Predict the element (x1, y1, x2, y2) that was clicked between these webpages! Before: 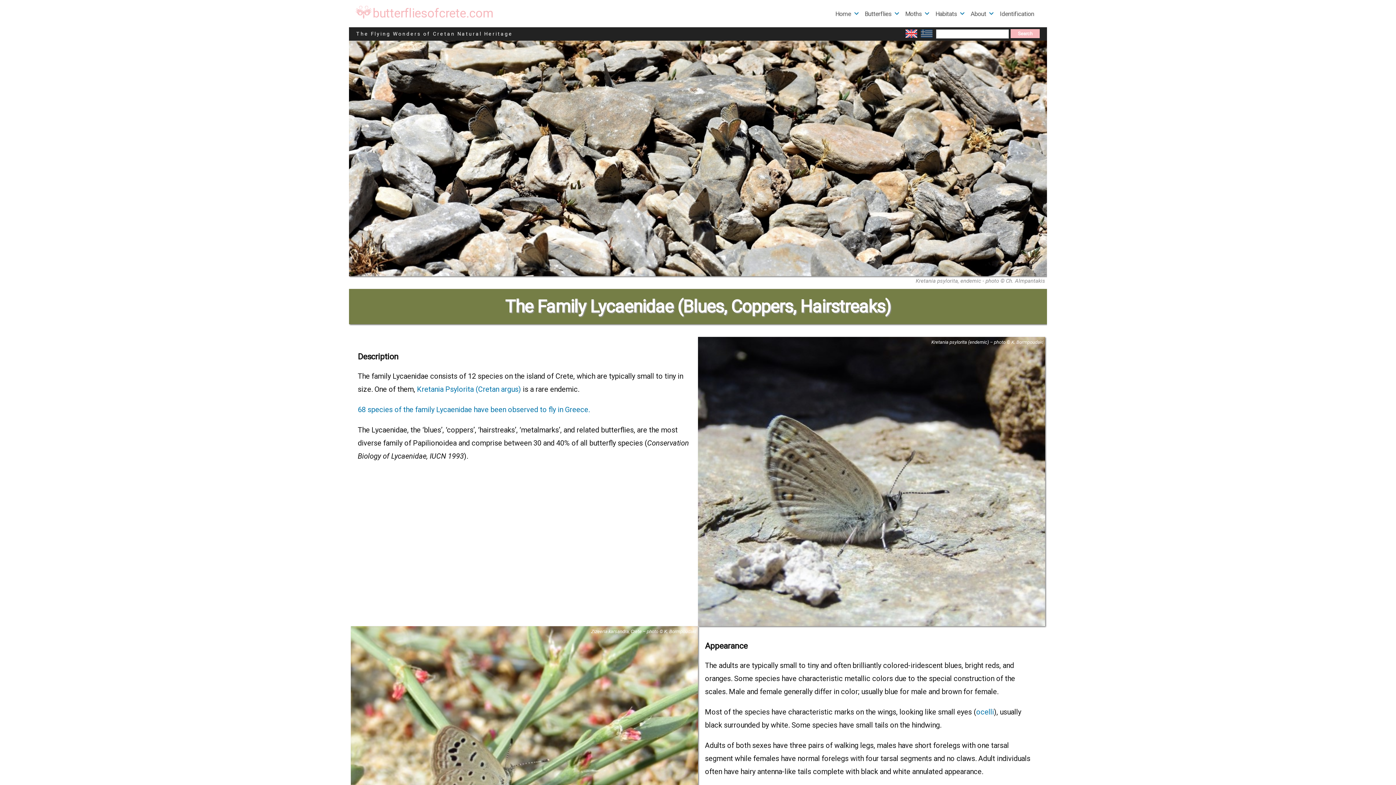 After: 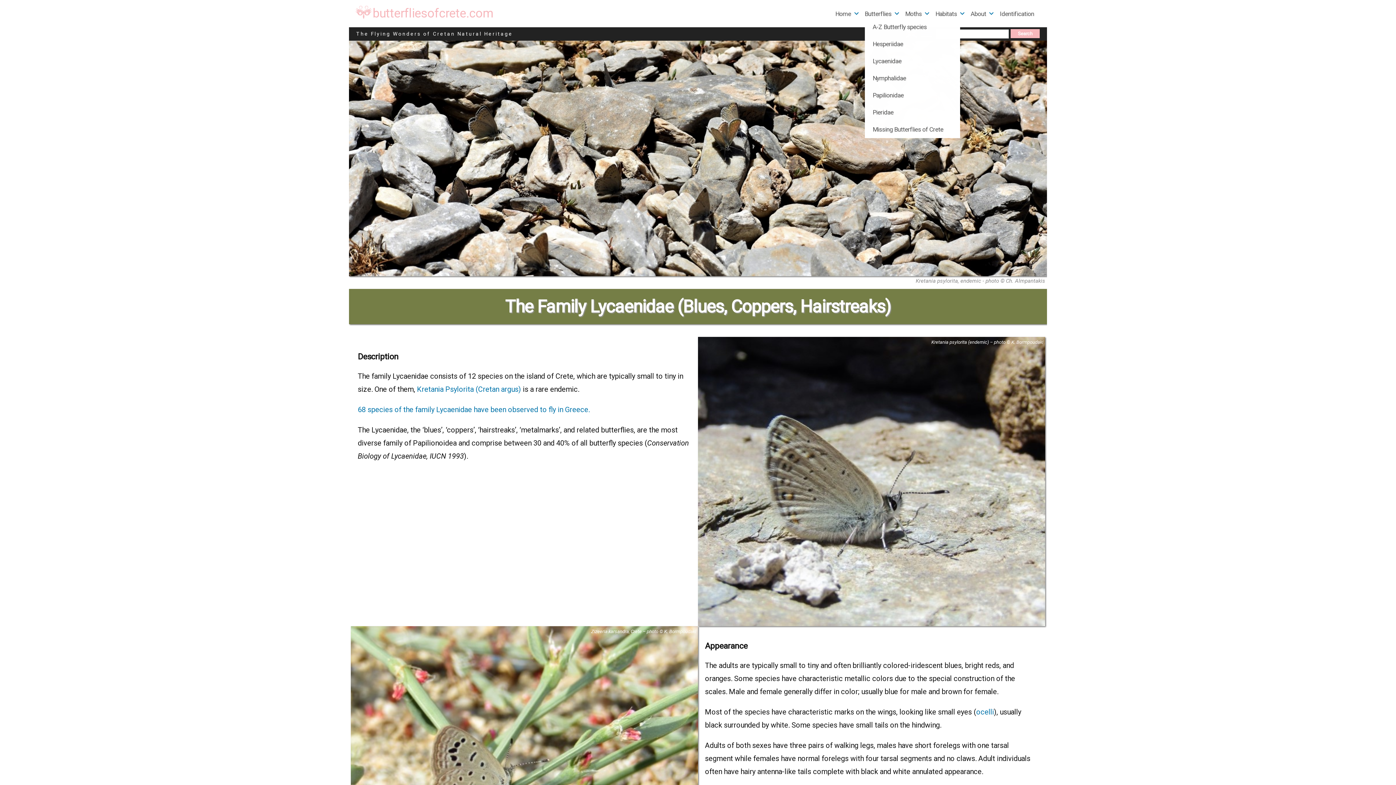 Action: bbox: (892, 7, 901, 18)